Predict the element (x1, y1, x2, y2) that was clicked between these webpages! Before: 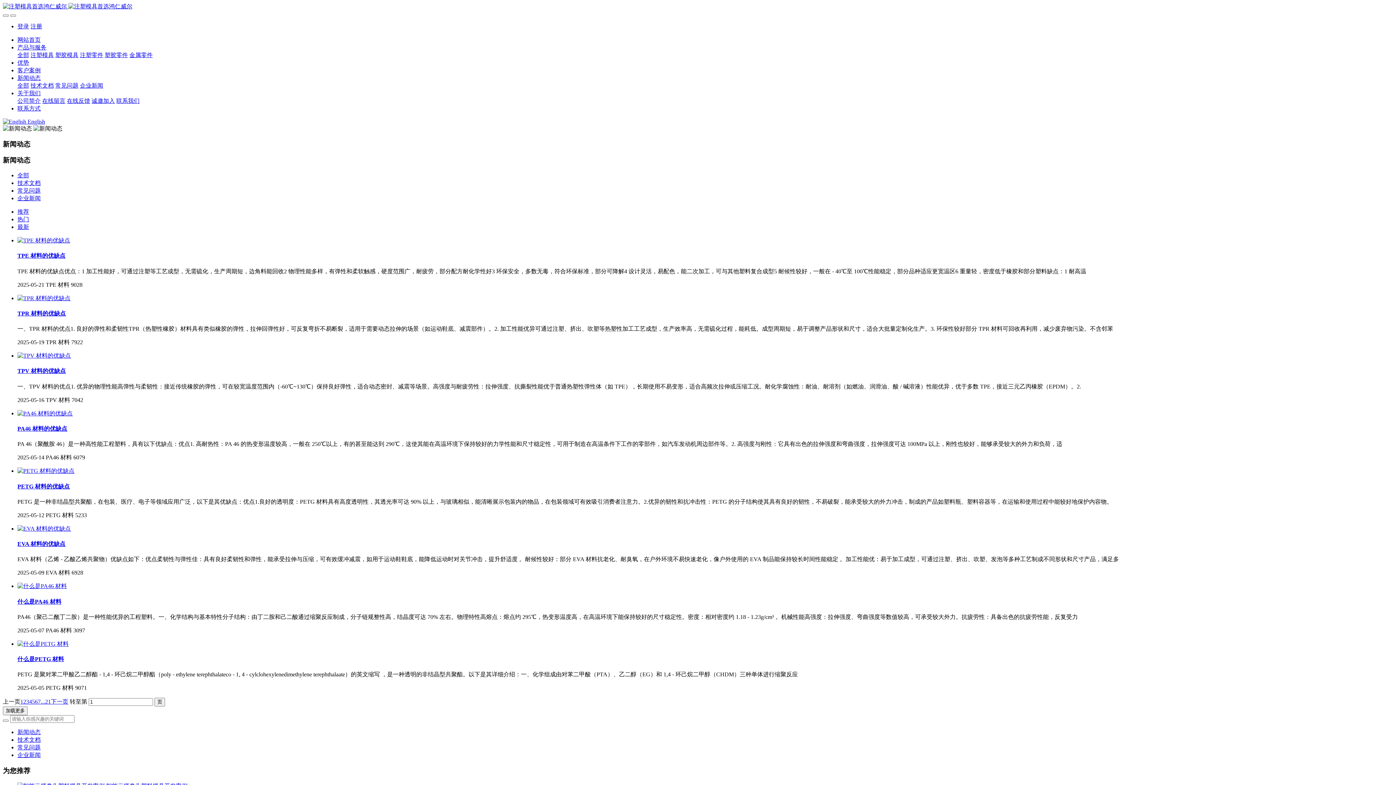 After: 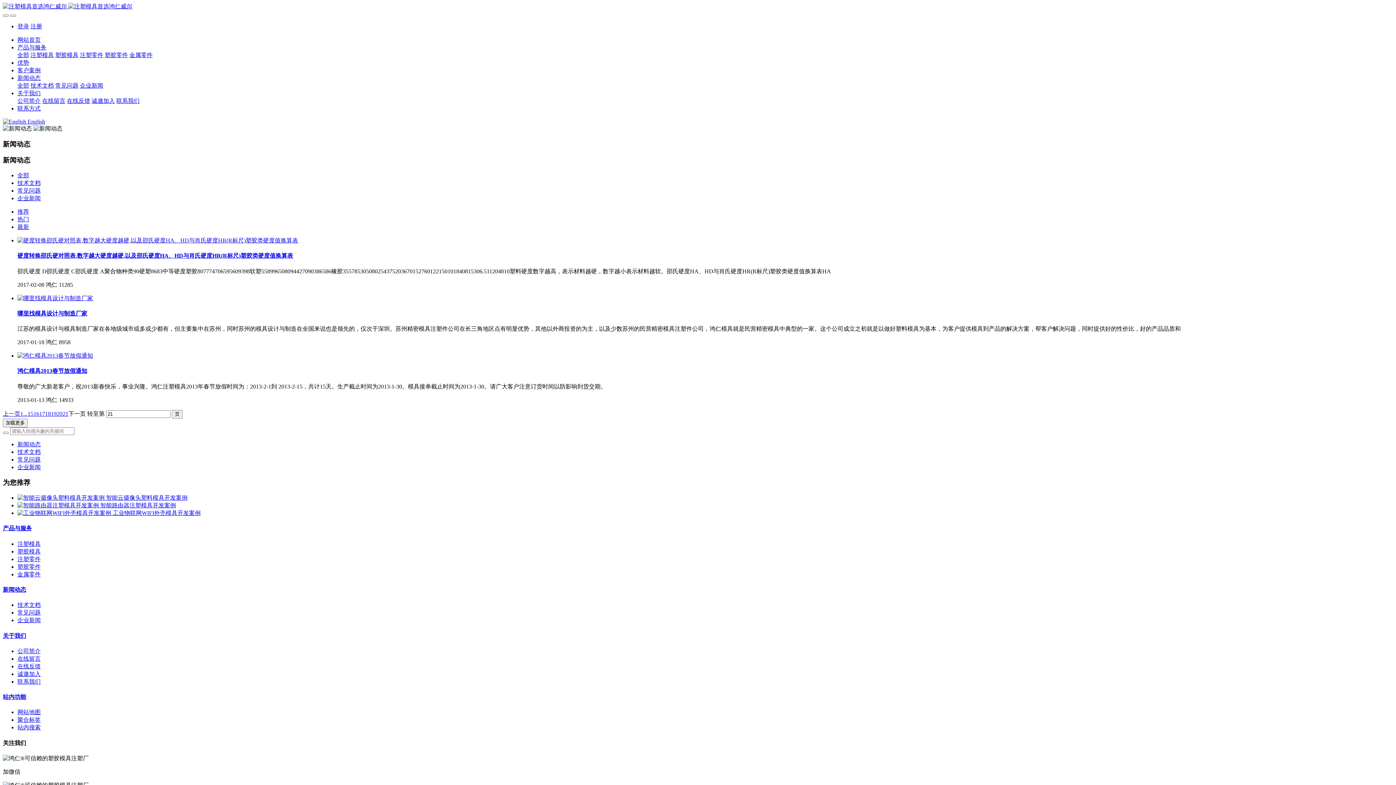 Action: label: ...21 bbox: (40, 699, 50, 705)